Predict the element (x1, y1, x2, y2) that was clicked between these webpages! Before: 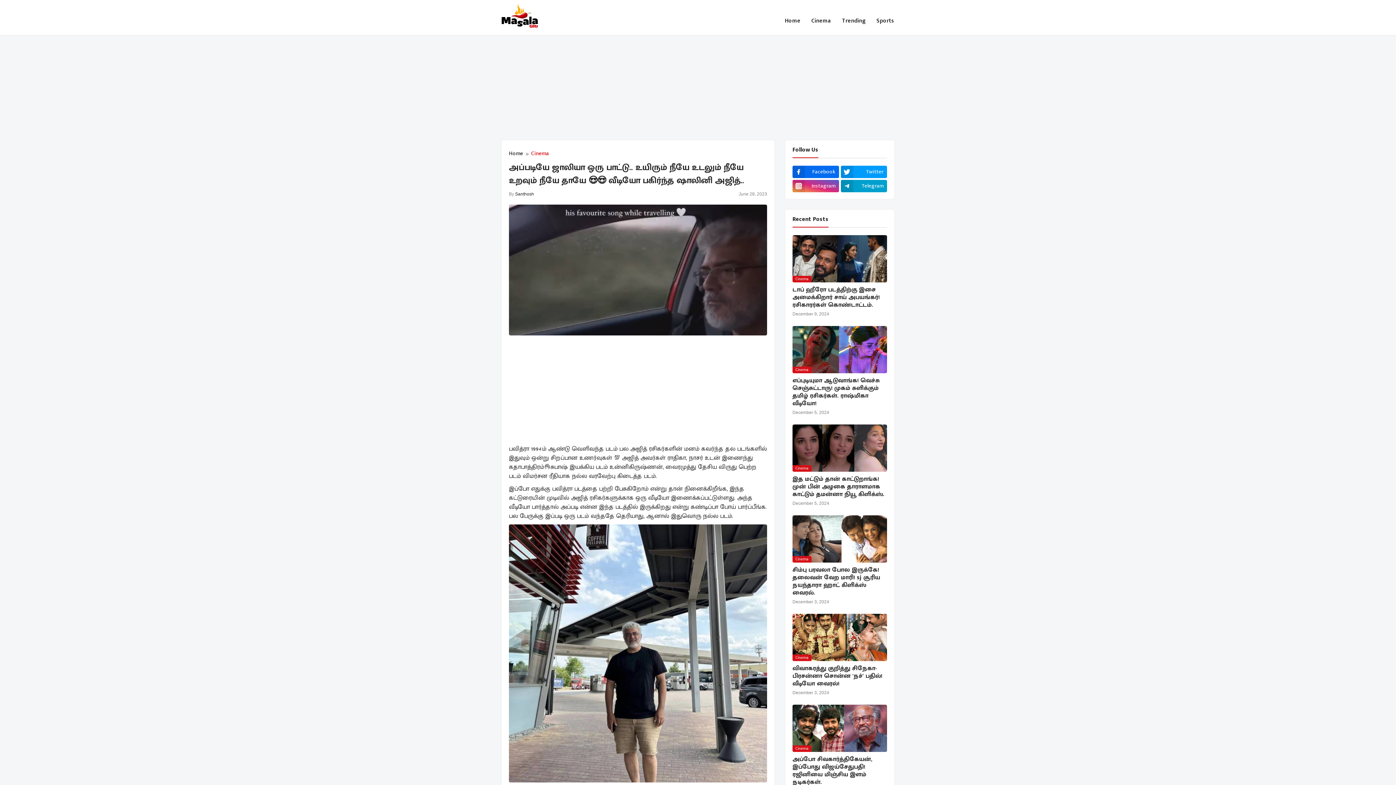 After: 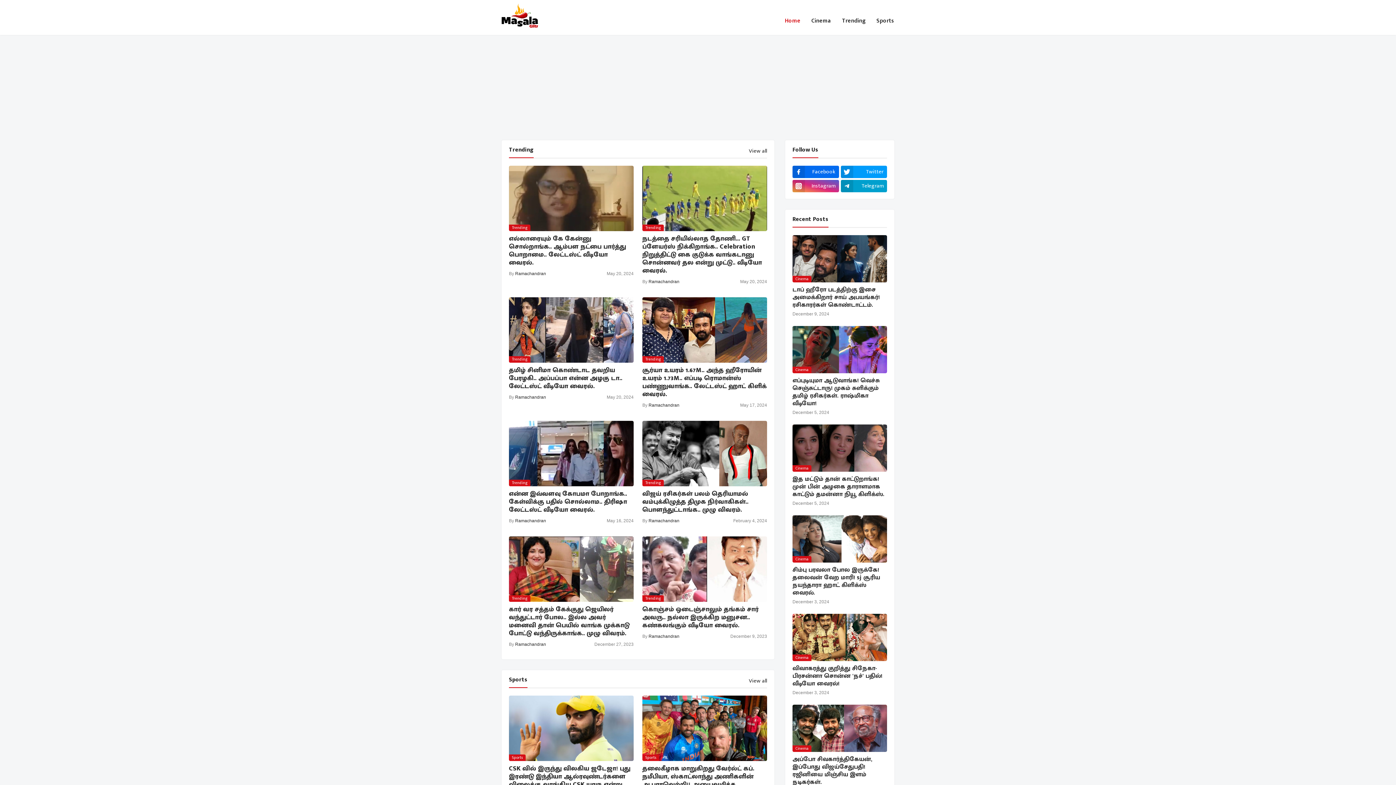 Action: label: Home bbox: (785, 15, 800, 25)